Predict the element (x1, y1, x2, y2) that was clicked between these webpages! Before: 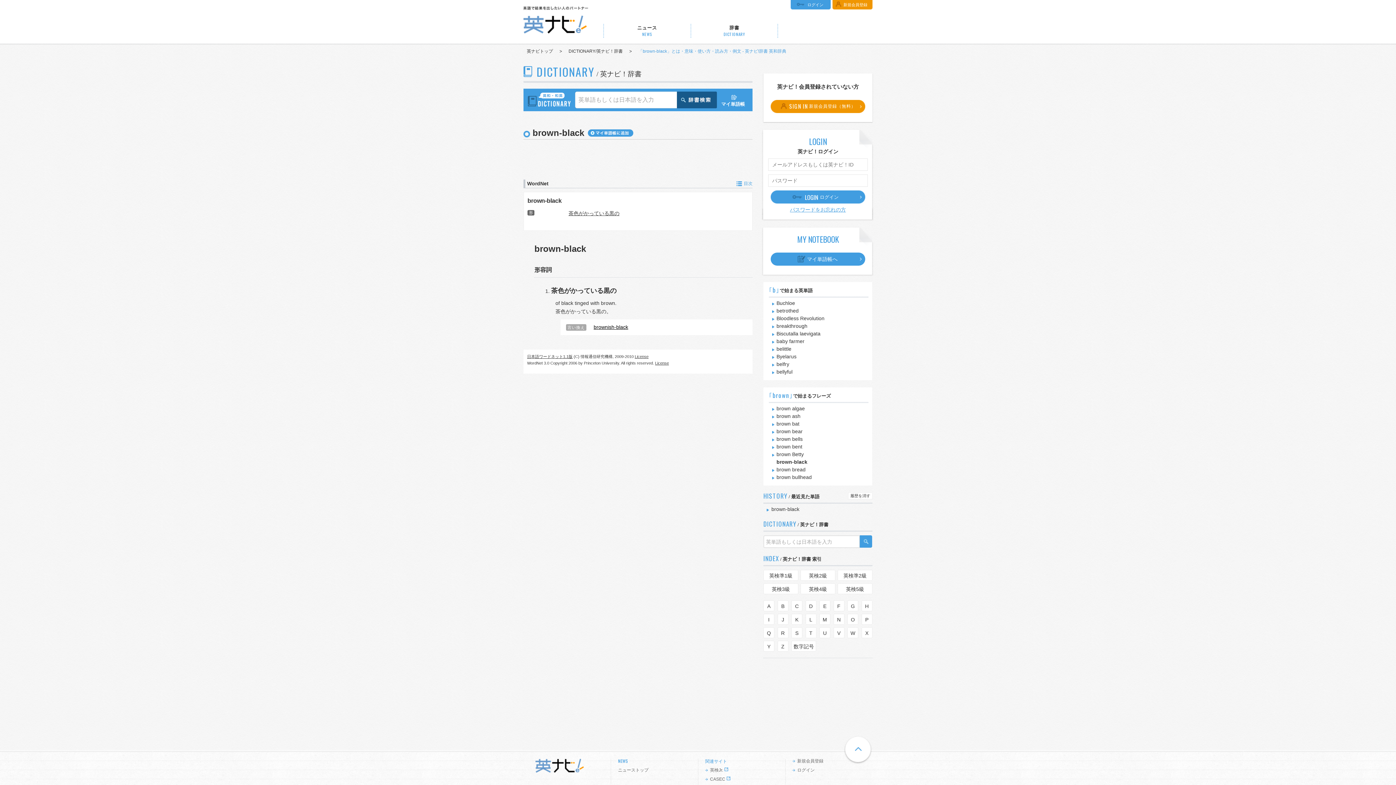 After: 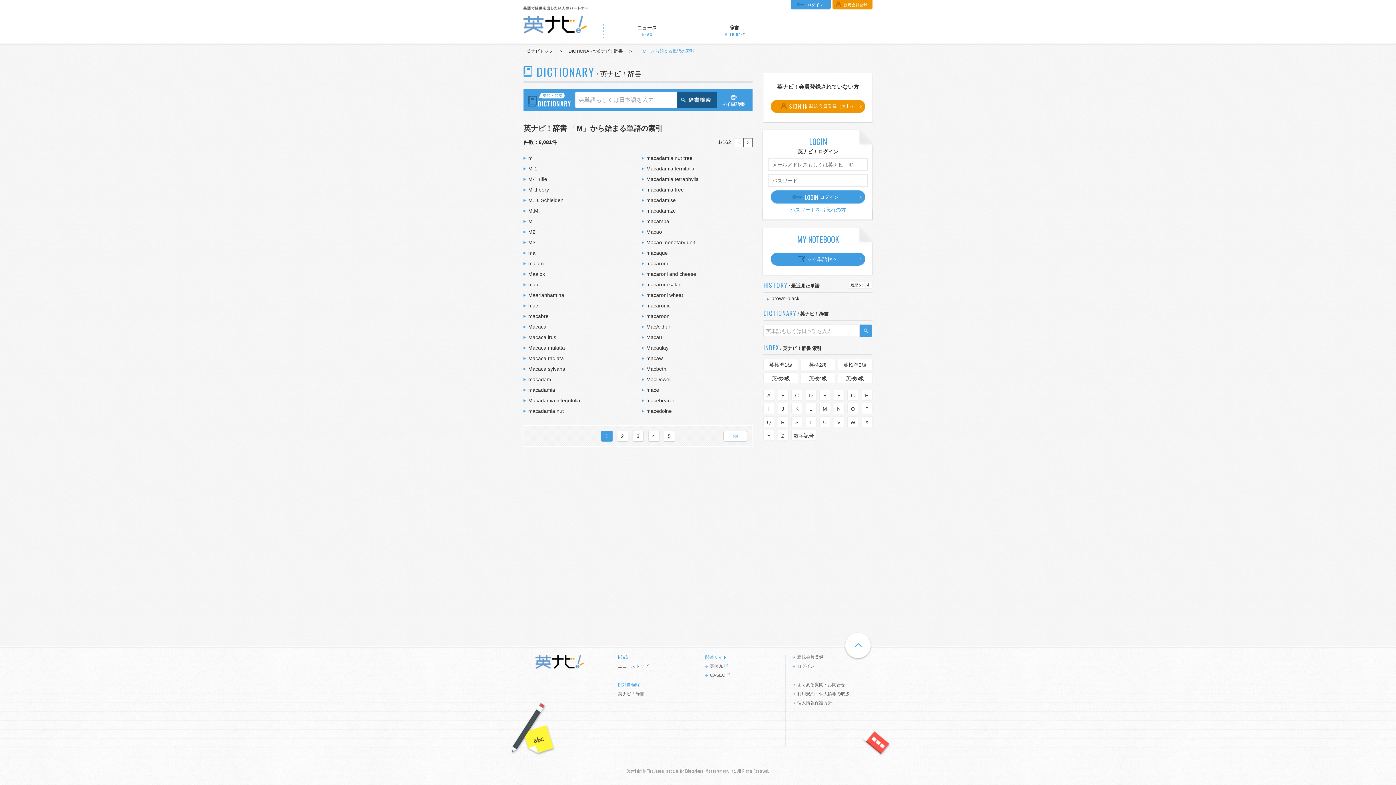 Action: label: M bbox: (819, 614, 830, 625)